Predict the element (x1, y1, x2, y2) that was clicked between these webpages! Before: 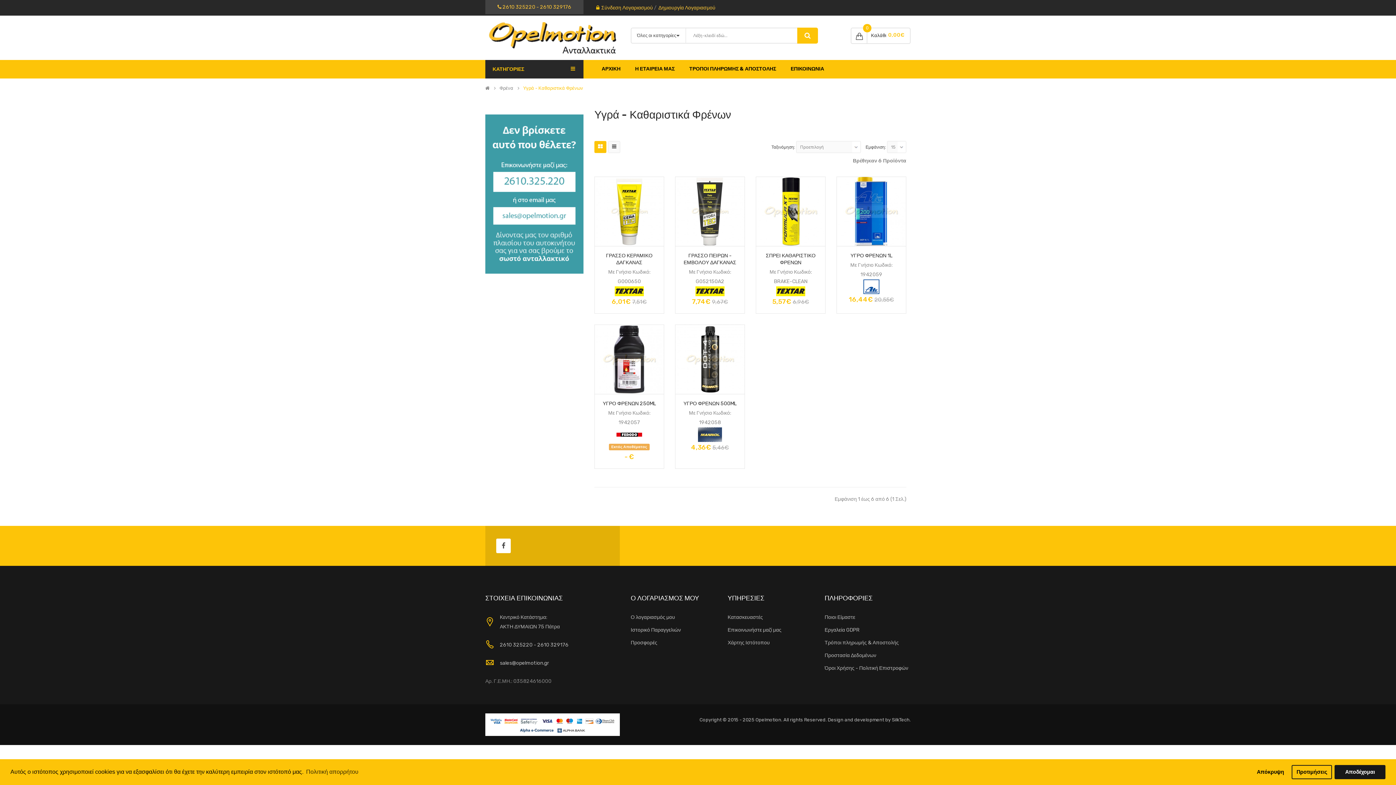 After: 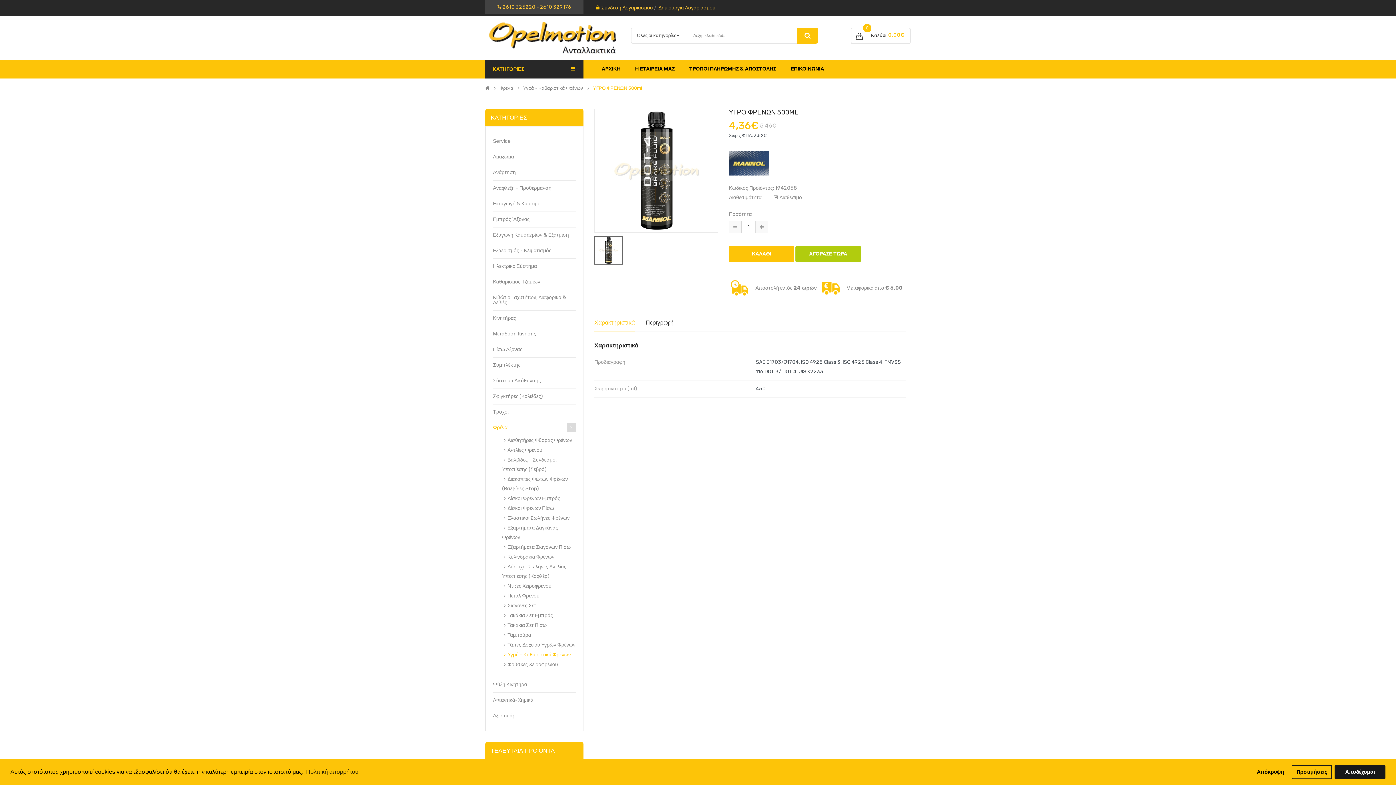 Action: bbox: (675, 325, 744, 394)